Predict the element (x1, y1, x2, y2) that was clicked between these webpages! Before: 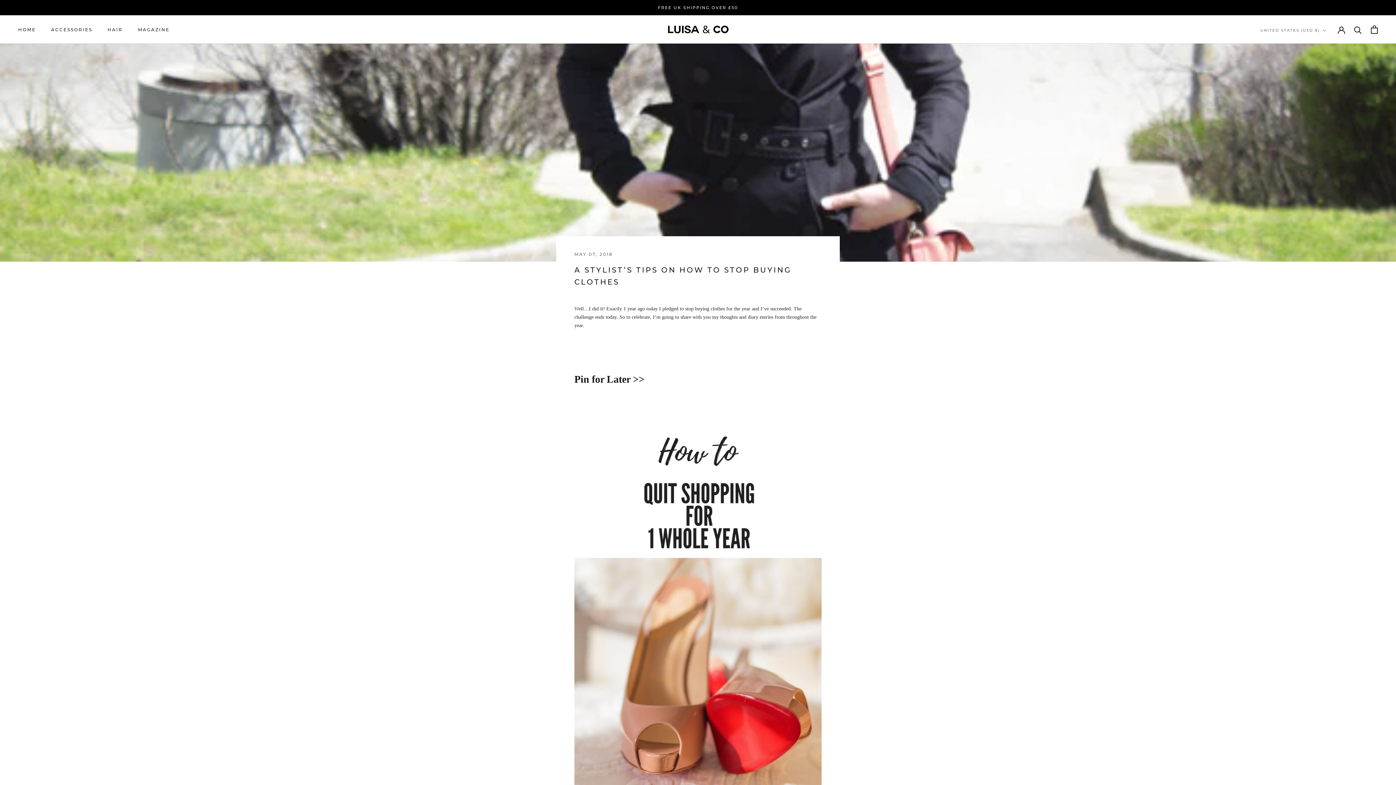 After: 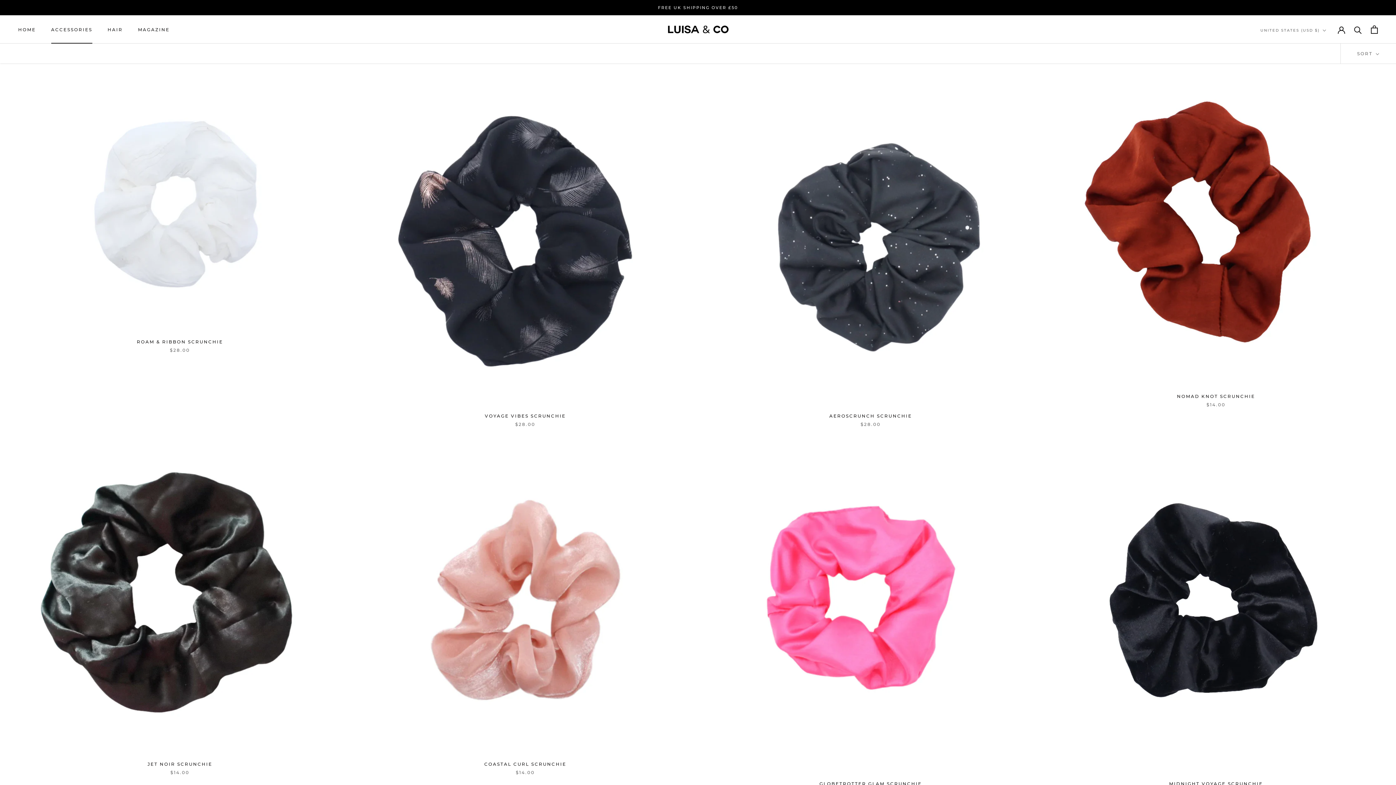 Action: label: ACCESSORIES
ACCESSORIES bbox: (51, 26, 92, 32)